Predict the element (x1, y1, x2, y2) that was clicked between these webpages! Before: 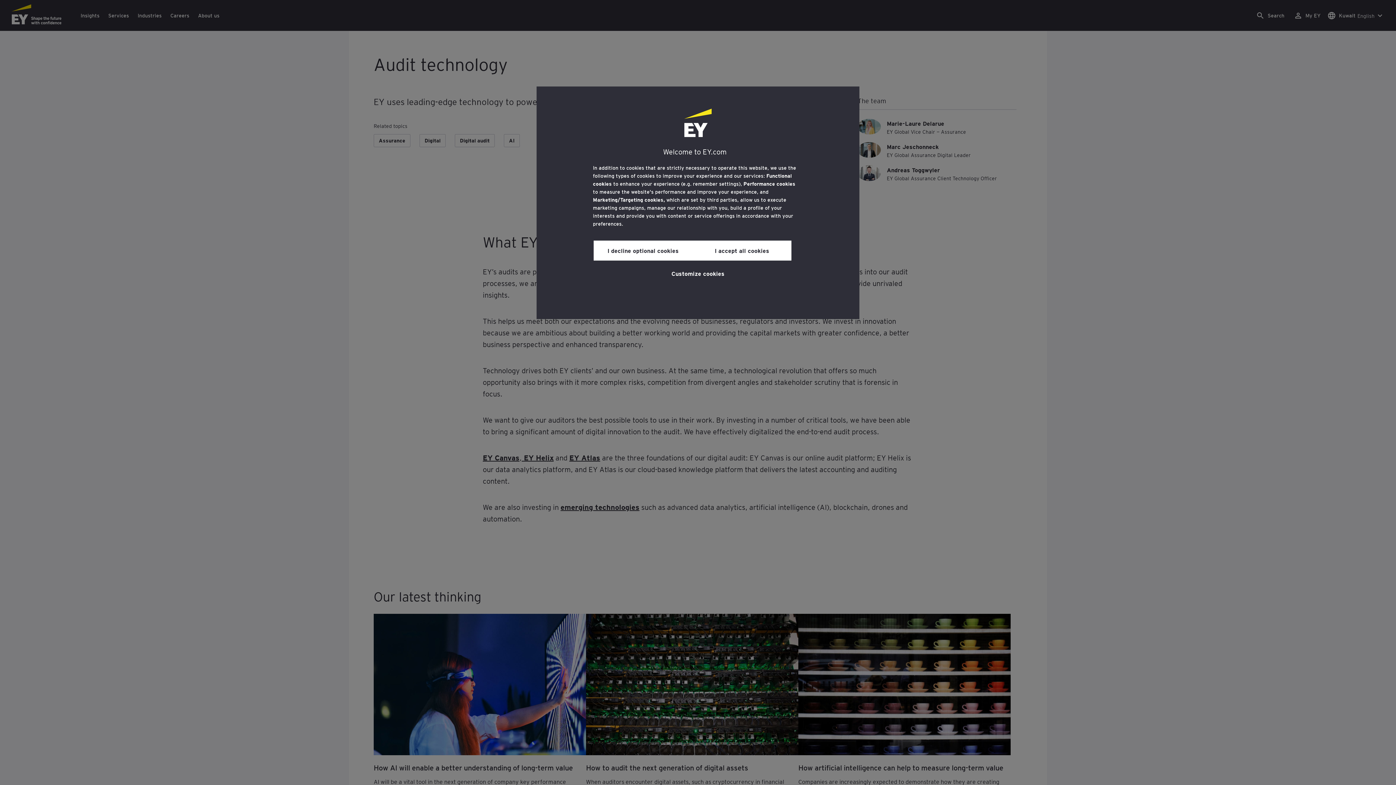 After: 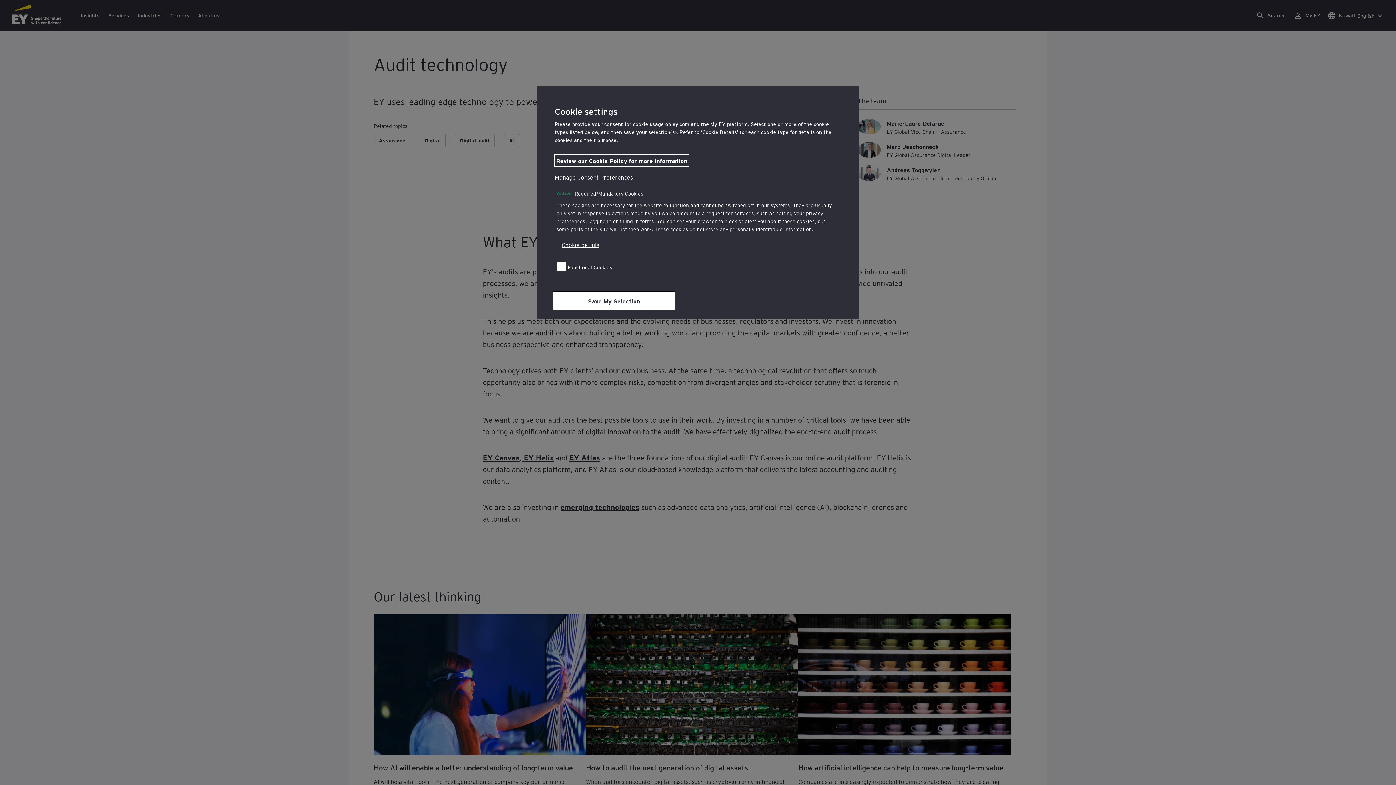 Action: label: Customize cookies bbox: (671, 264, 724, 281)